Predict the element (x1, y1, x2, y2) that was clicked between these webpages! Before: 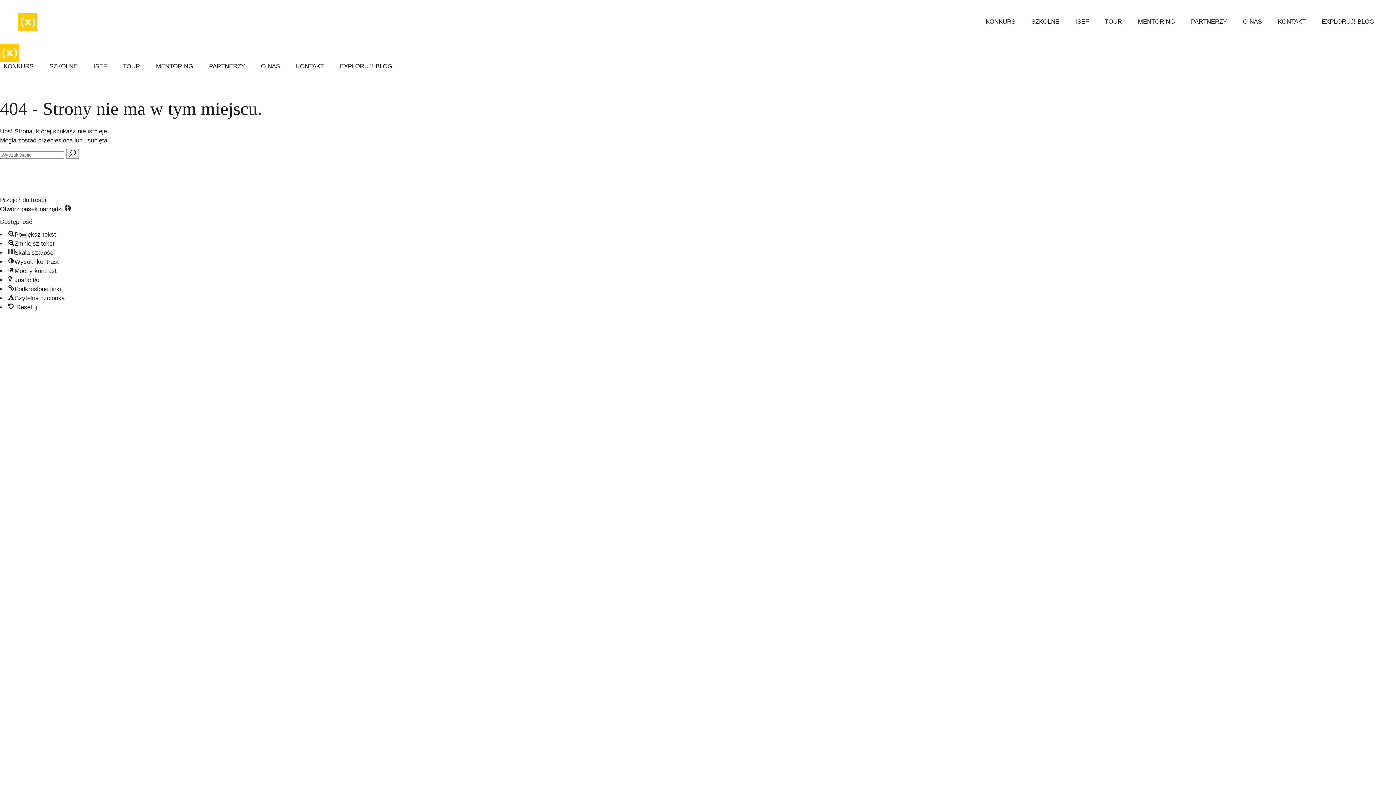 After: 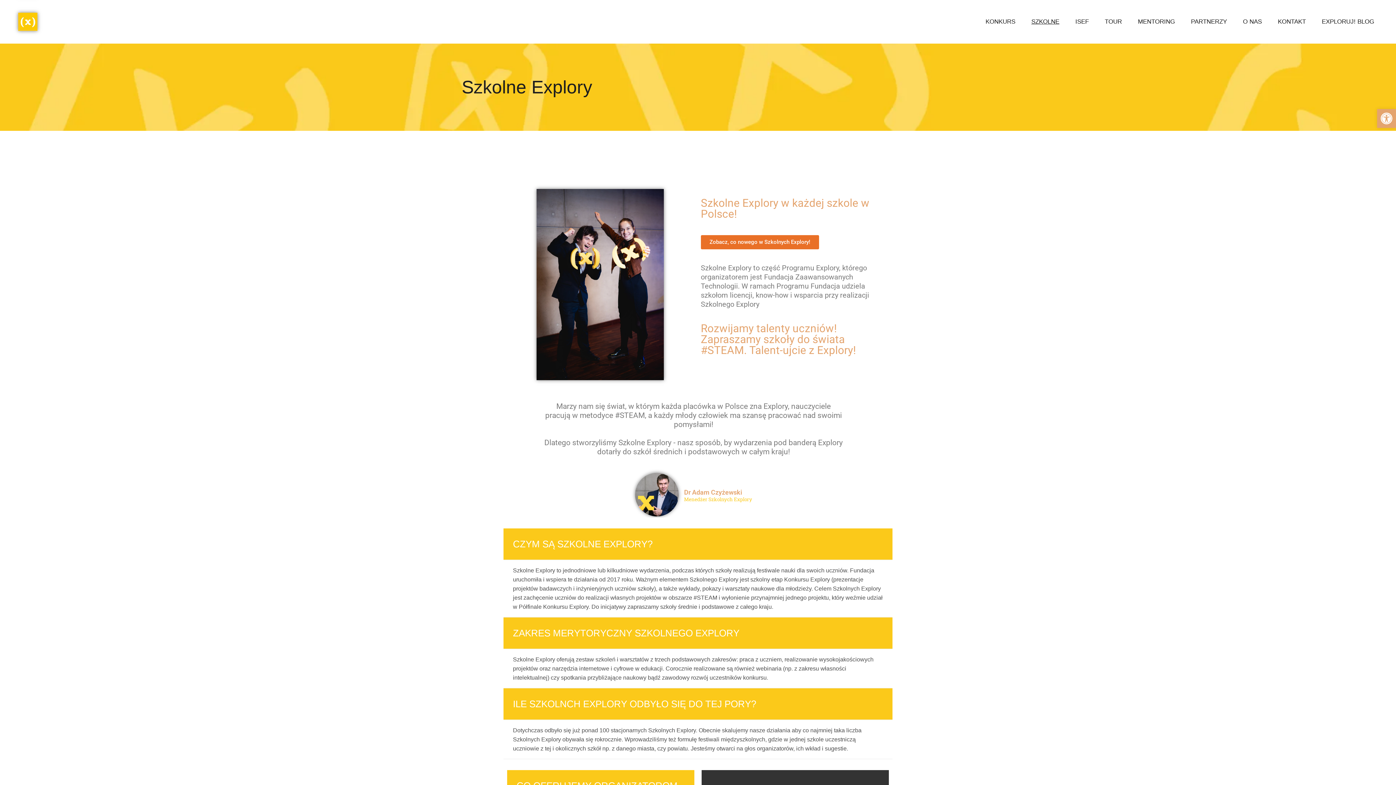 Action: label: SZKOLNE bbox: (1028, 0, 1063, 43)